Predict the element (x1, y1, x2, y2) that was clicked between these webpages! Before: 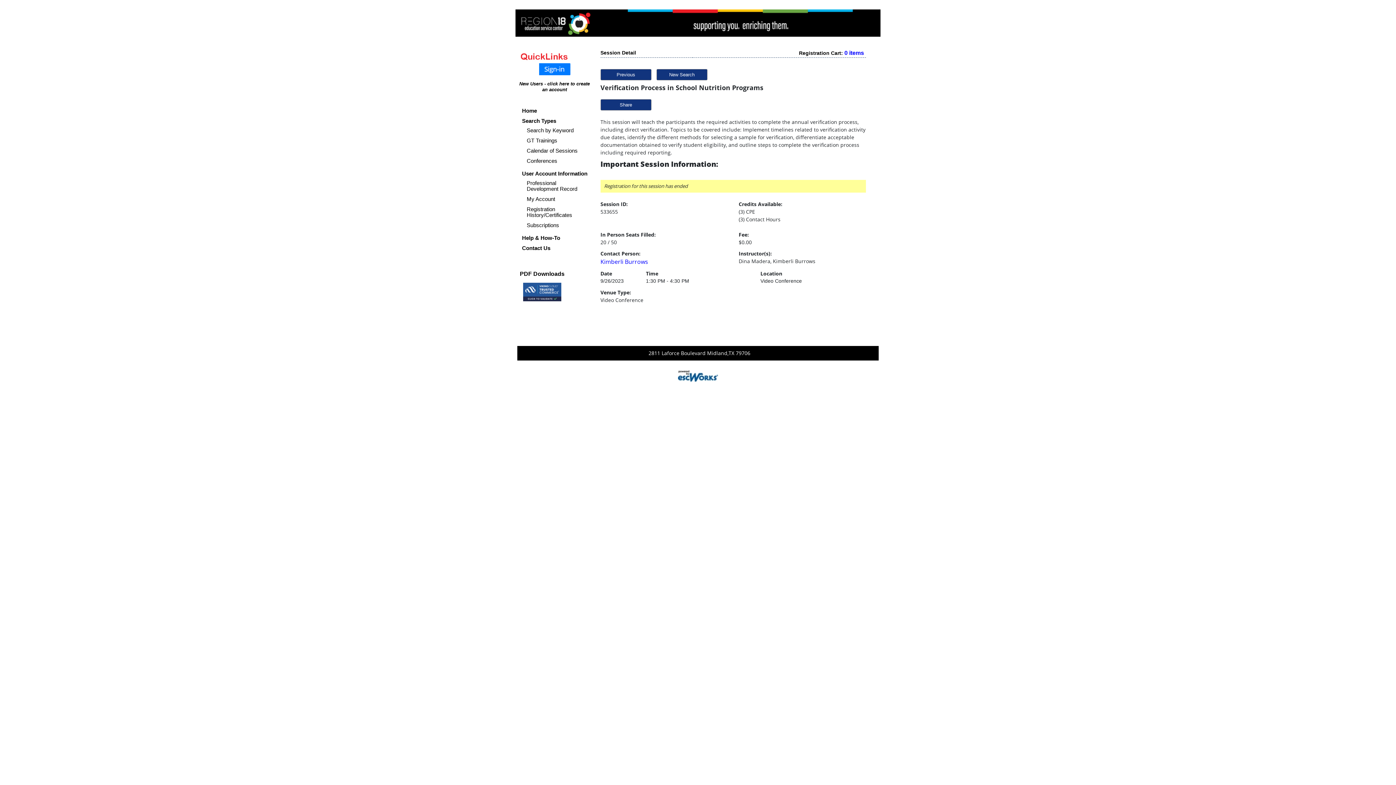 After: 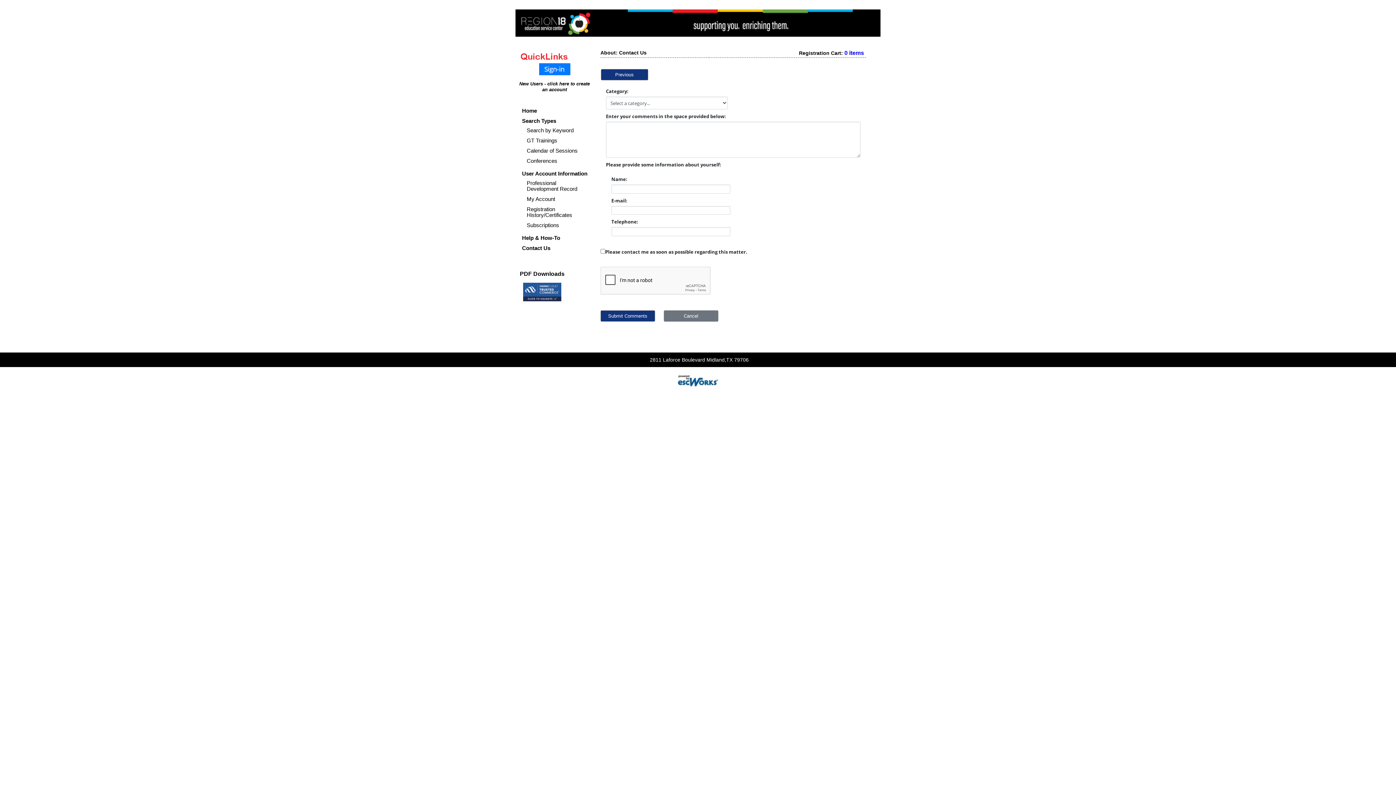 Action: label: Contact Us bbox: (522, 245, 589, 251)